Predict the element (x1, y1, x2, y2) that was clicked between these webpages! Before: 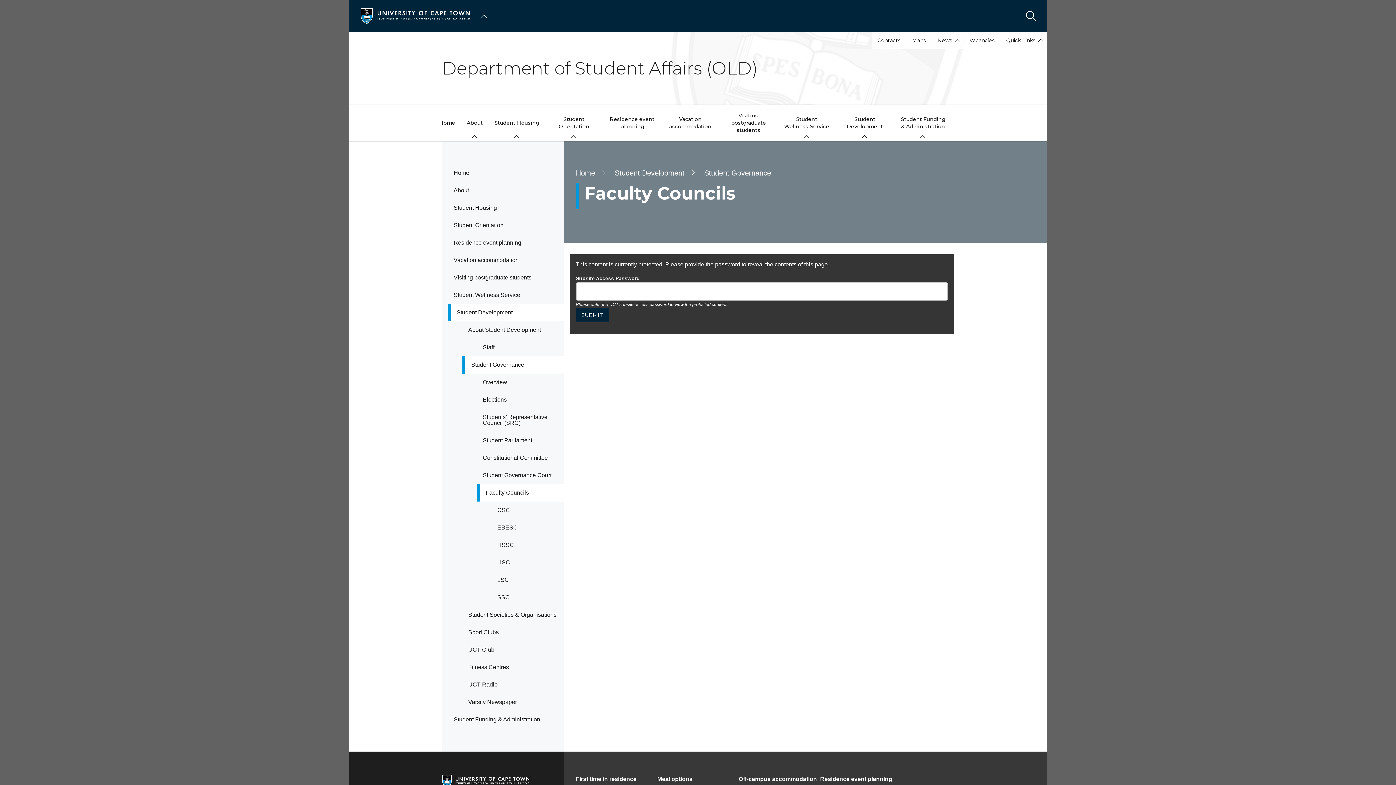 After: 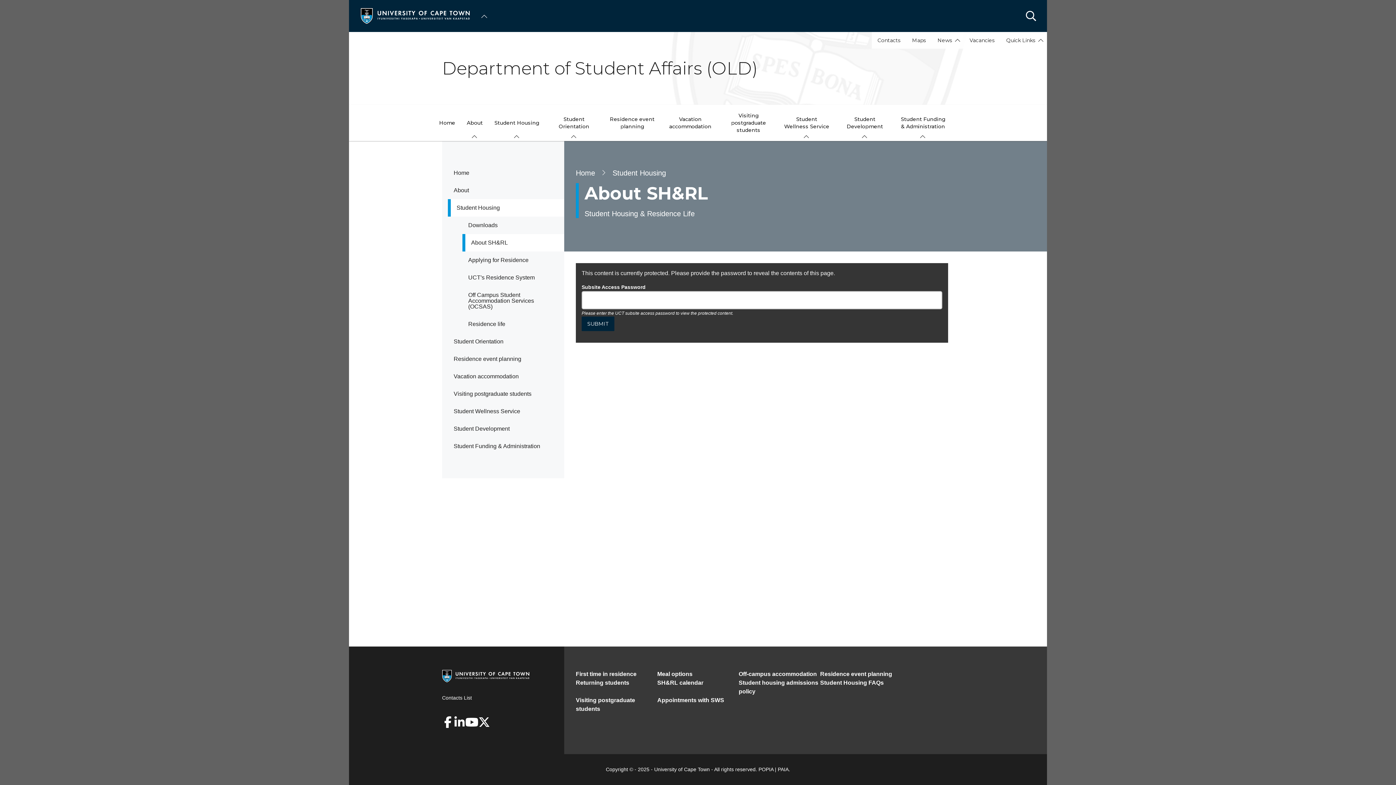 Action: bbox: (488, 104, 545, 141) label: Student Housing